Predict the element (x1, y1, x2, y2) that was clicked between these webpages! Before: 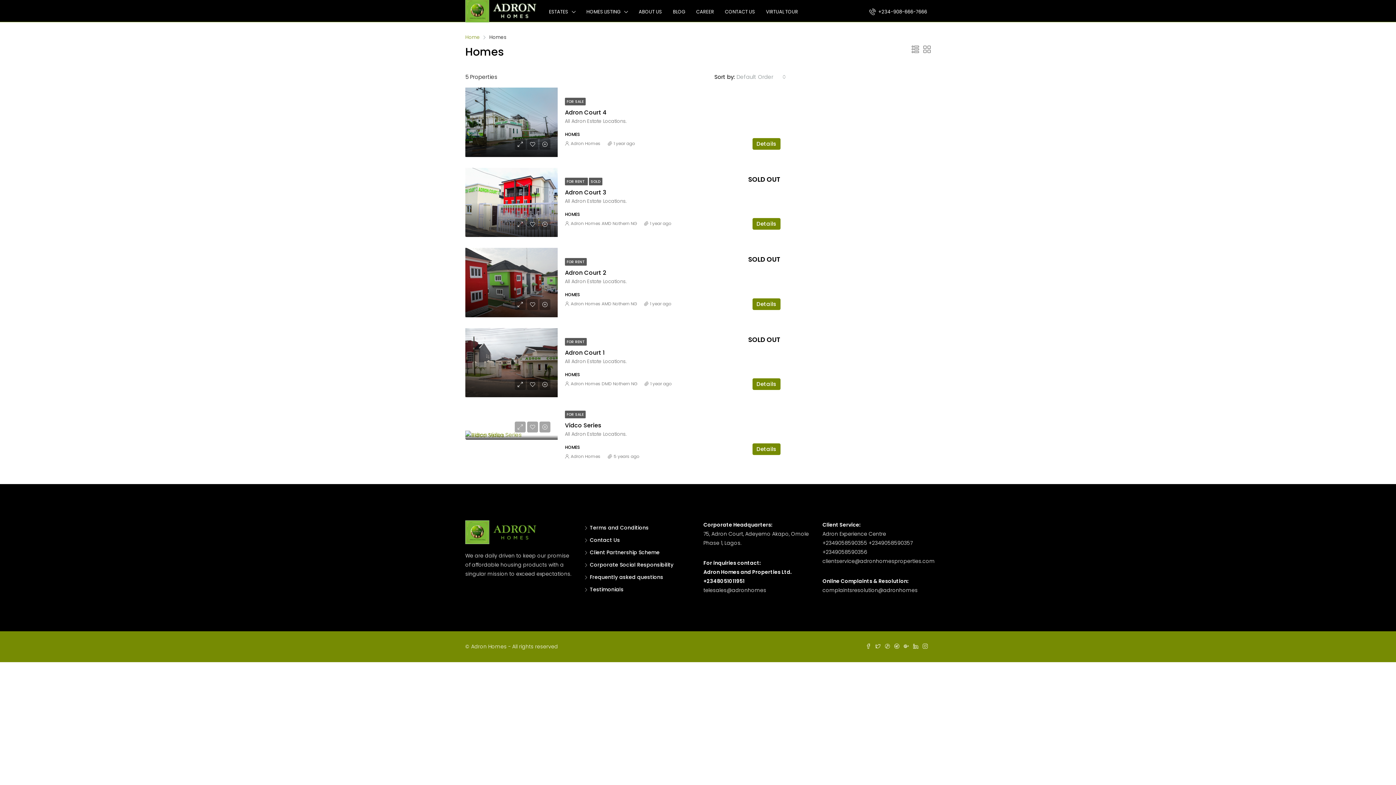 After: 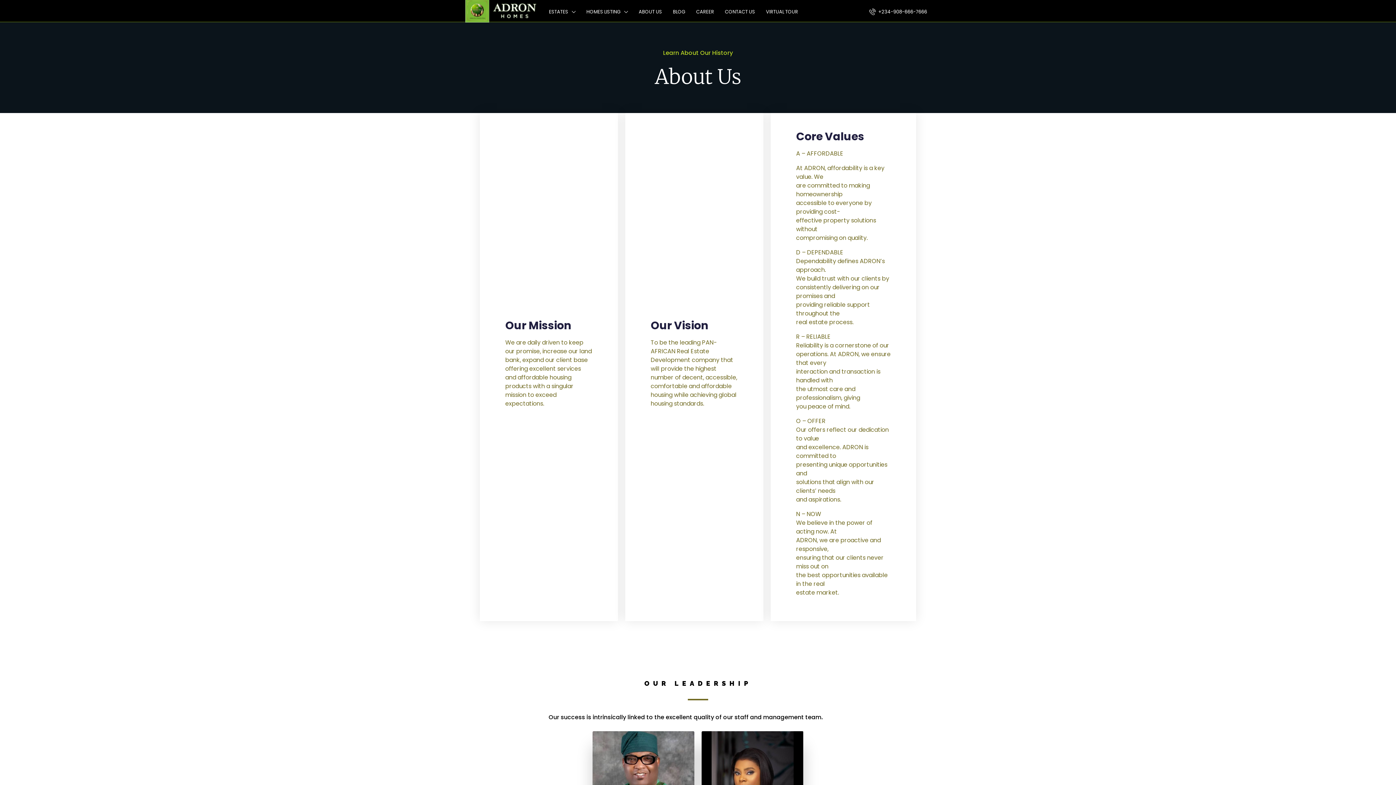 Action: label: ABOUT US bbox: (633, 0, 667, 22)